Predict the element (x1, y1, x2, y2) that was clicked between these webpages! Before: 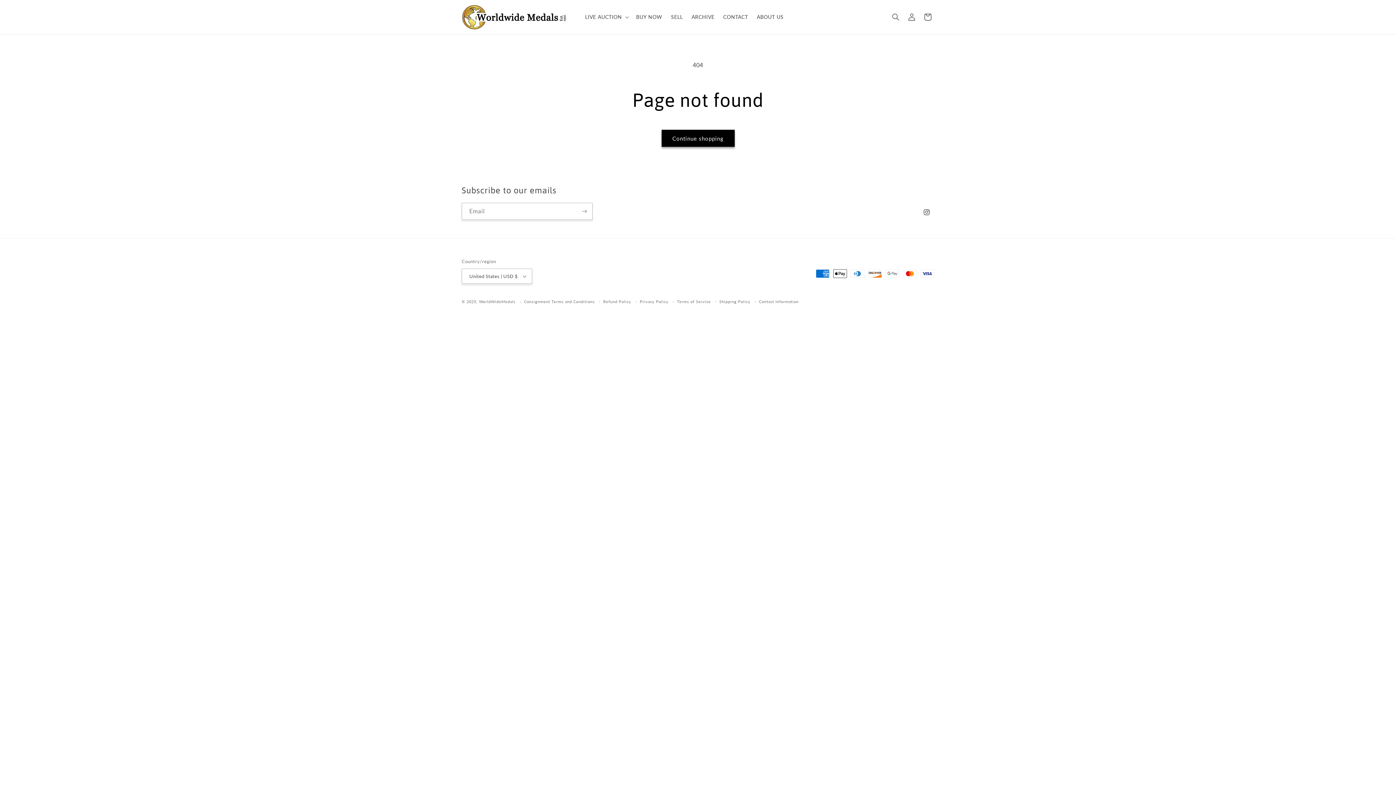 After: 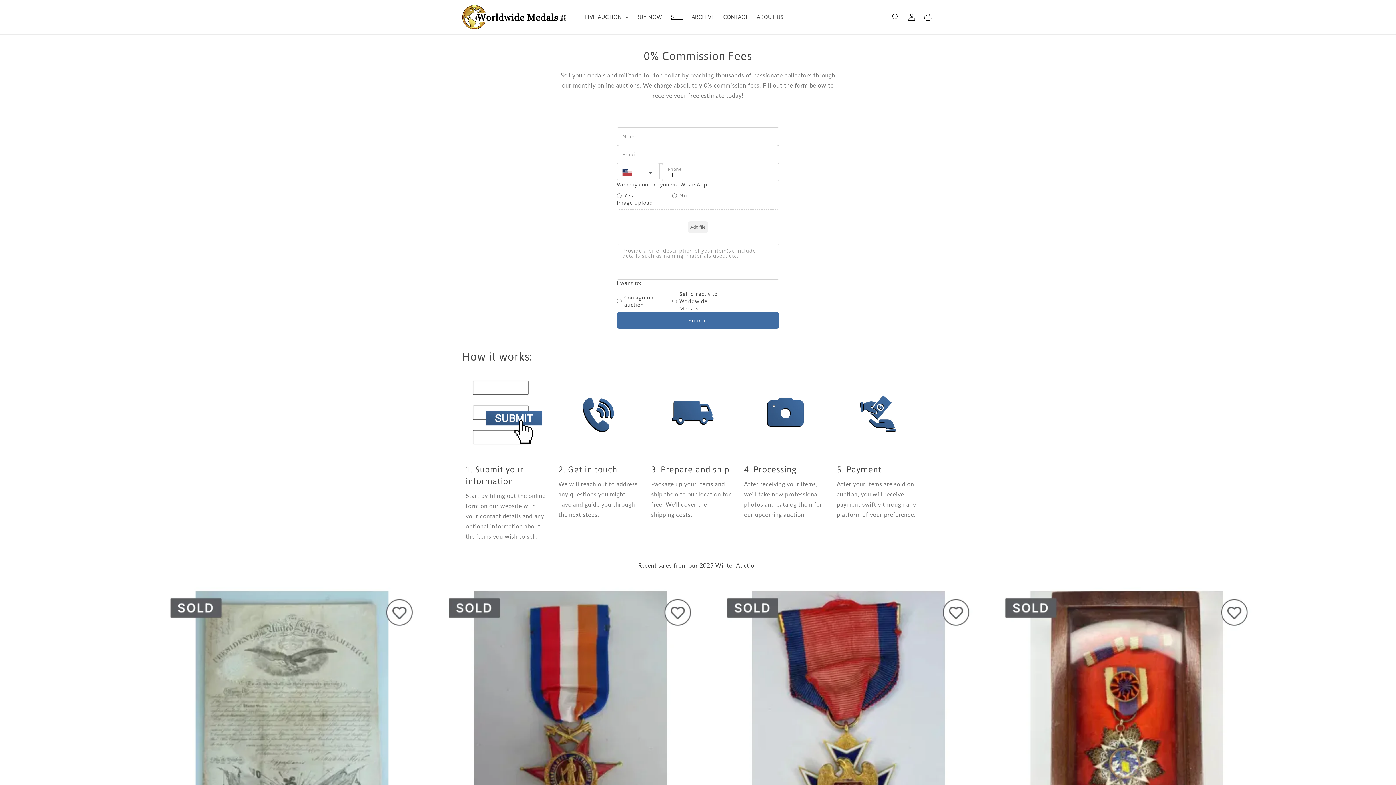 Action: label: SELL bbox: (666, 9, 687, 24)